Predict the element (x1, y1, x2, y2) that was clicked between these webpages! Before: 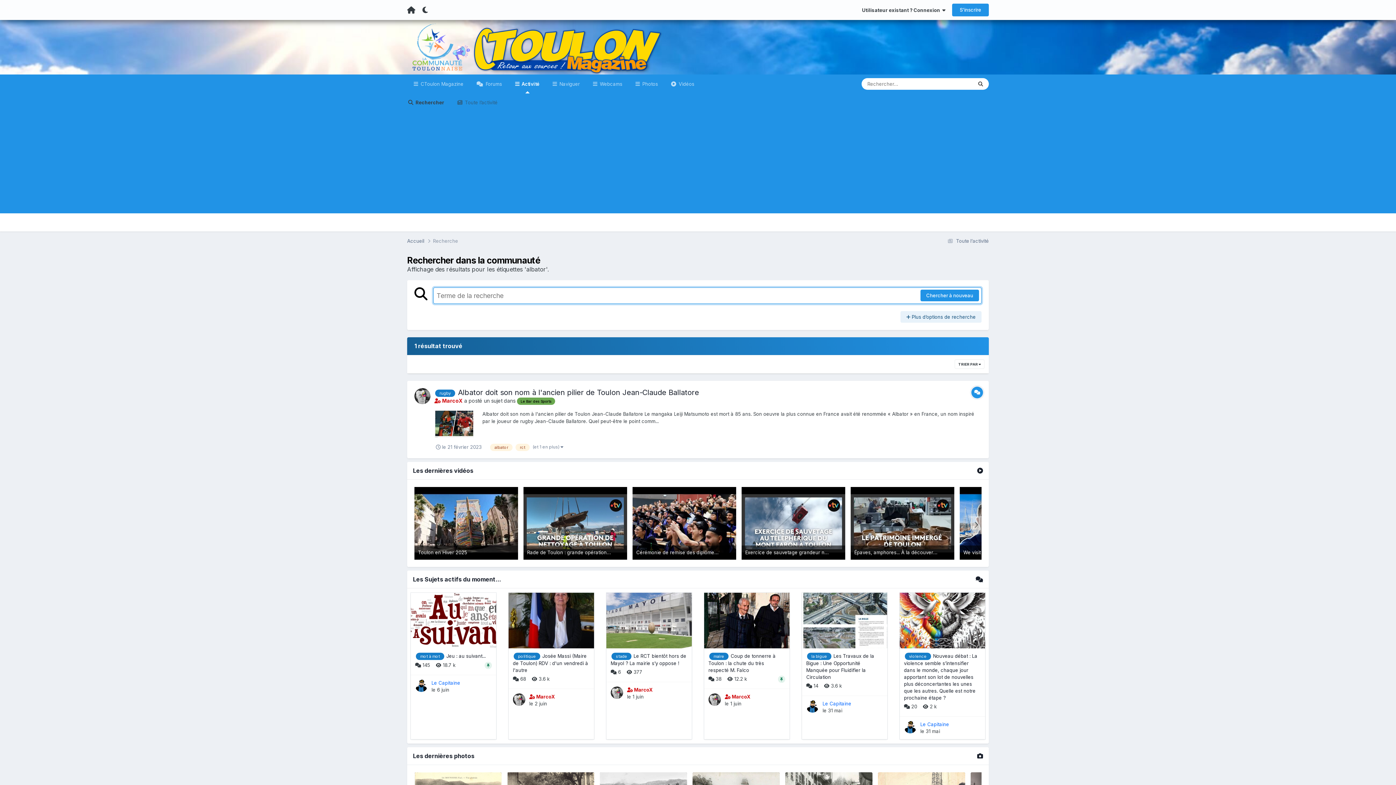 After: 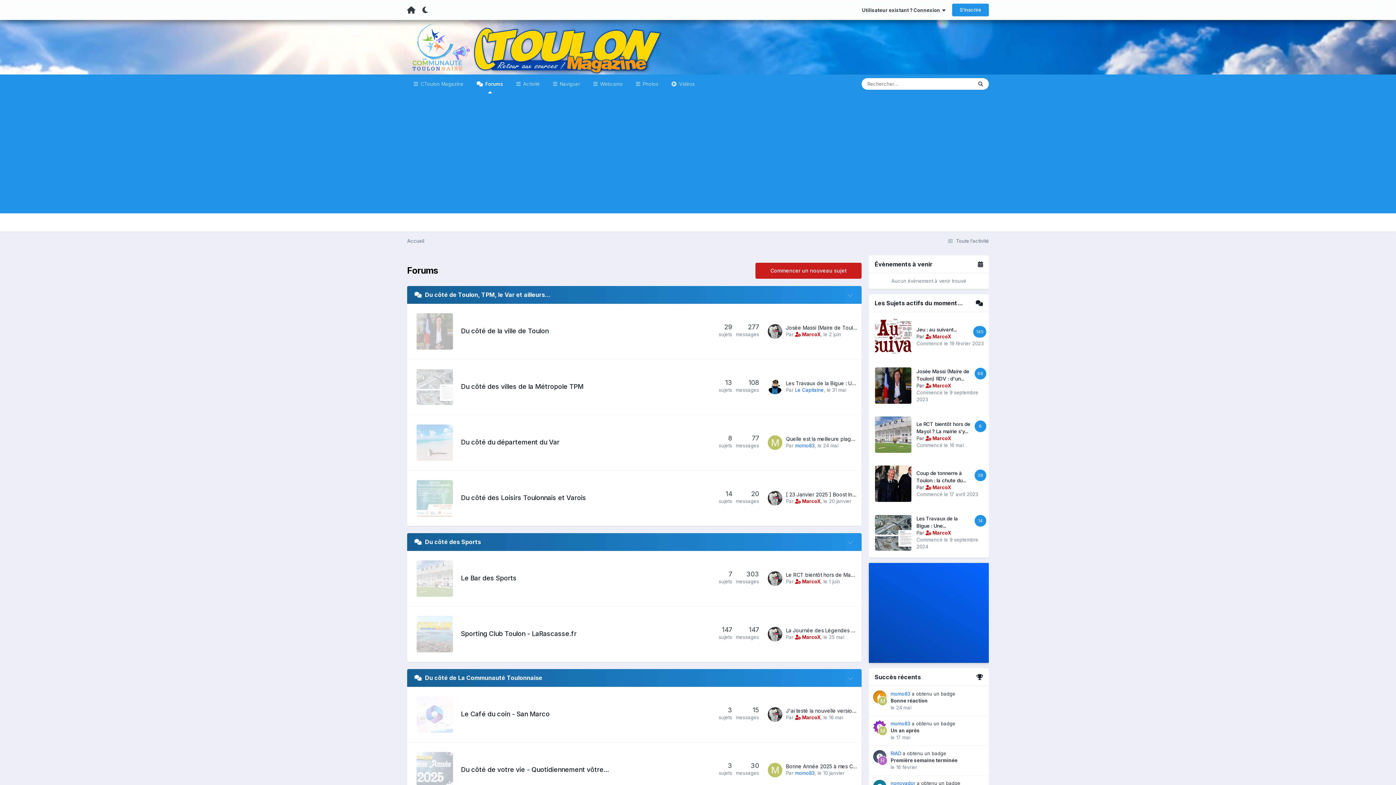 Action: bbox: (546, 74, 586, 93) label:  Naviguer